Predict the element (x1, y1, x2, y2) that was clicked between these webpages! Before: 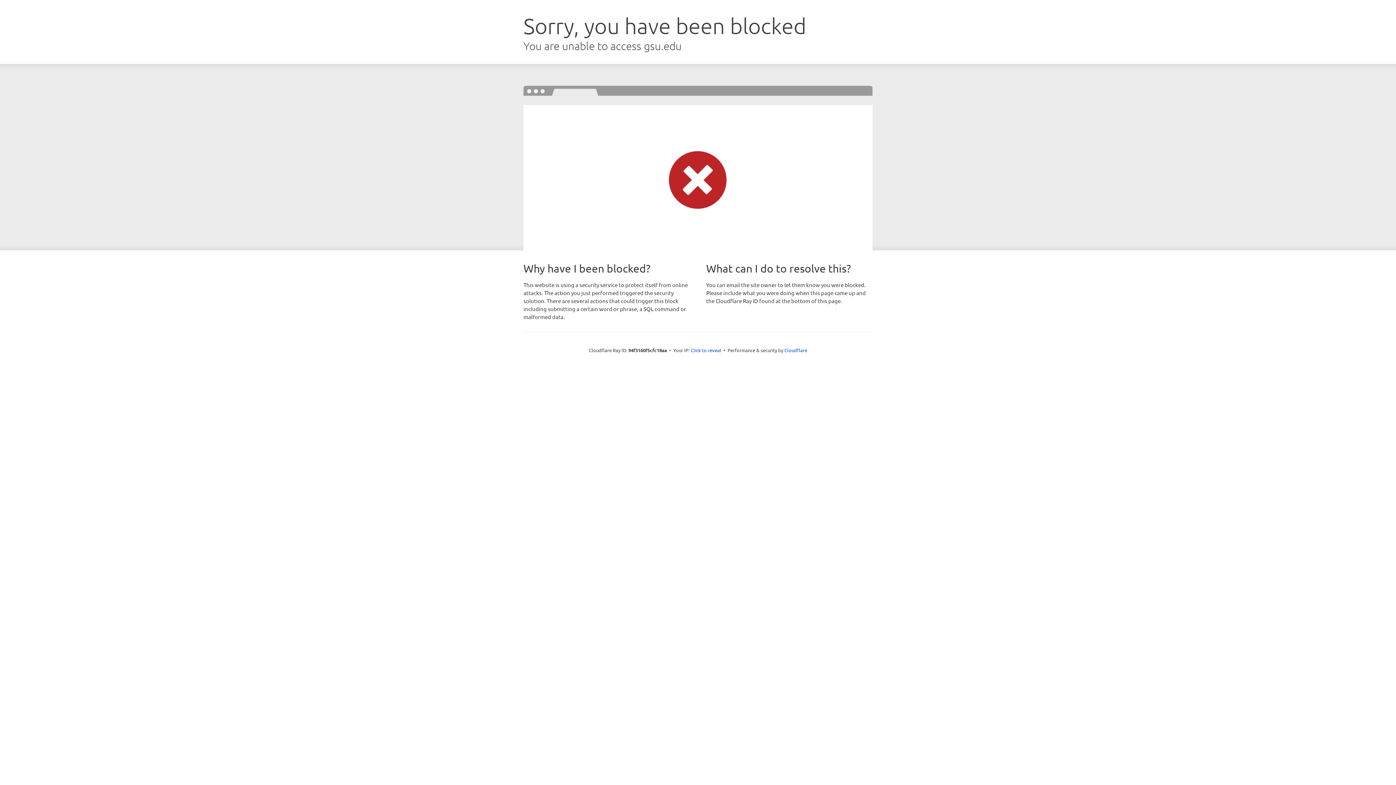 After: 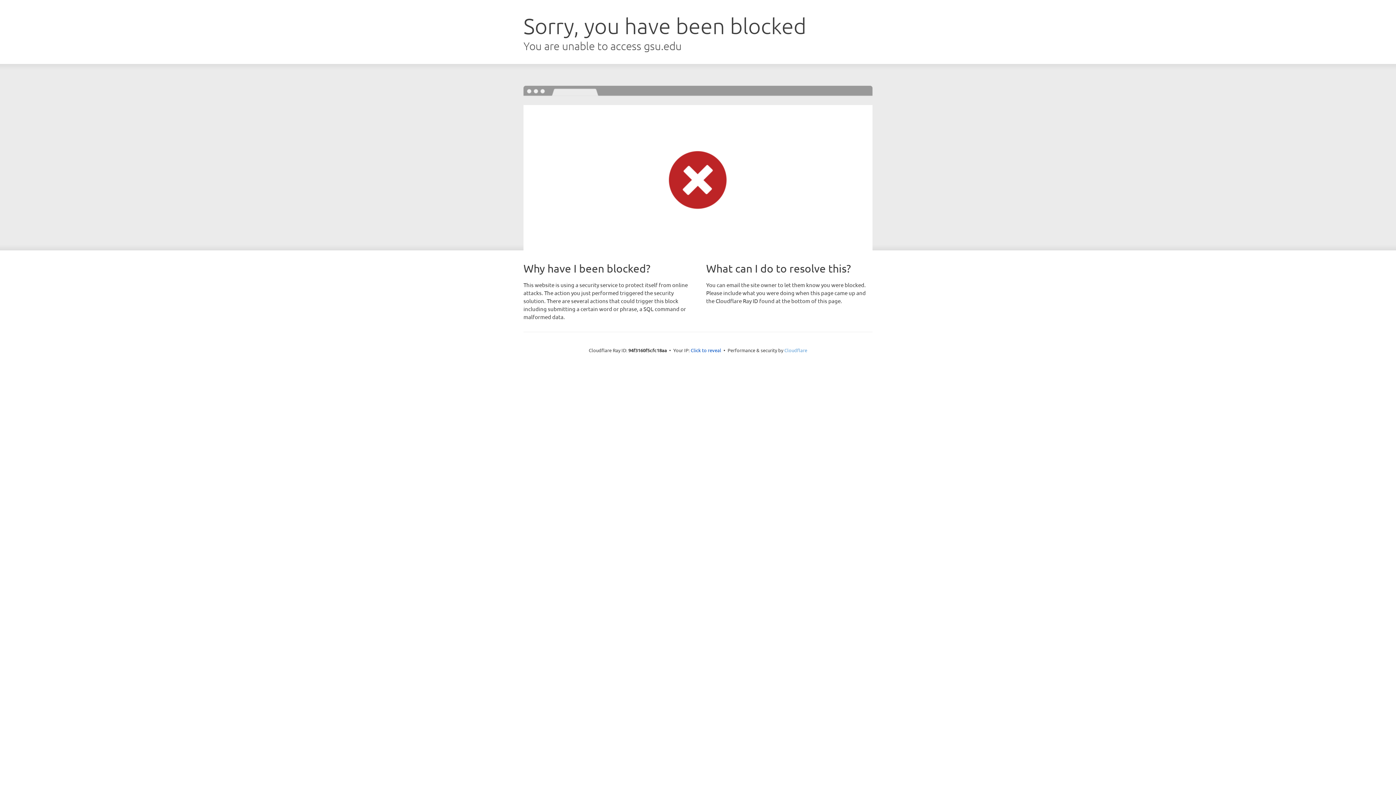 Action: label: Cloudflare bbox: (784, 347, 807, 353)